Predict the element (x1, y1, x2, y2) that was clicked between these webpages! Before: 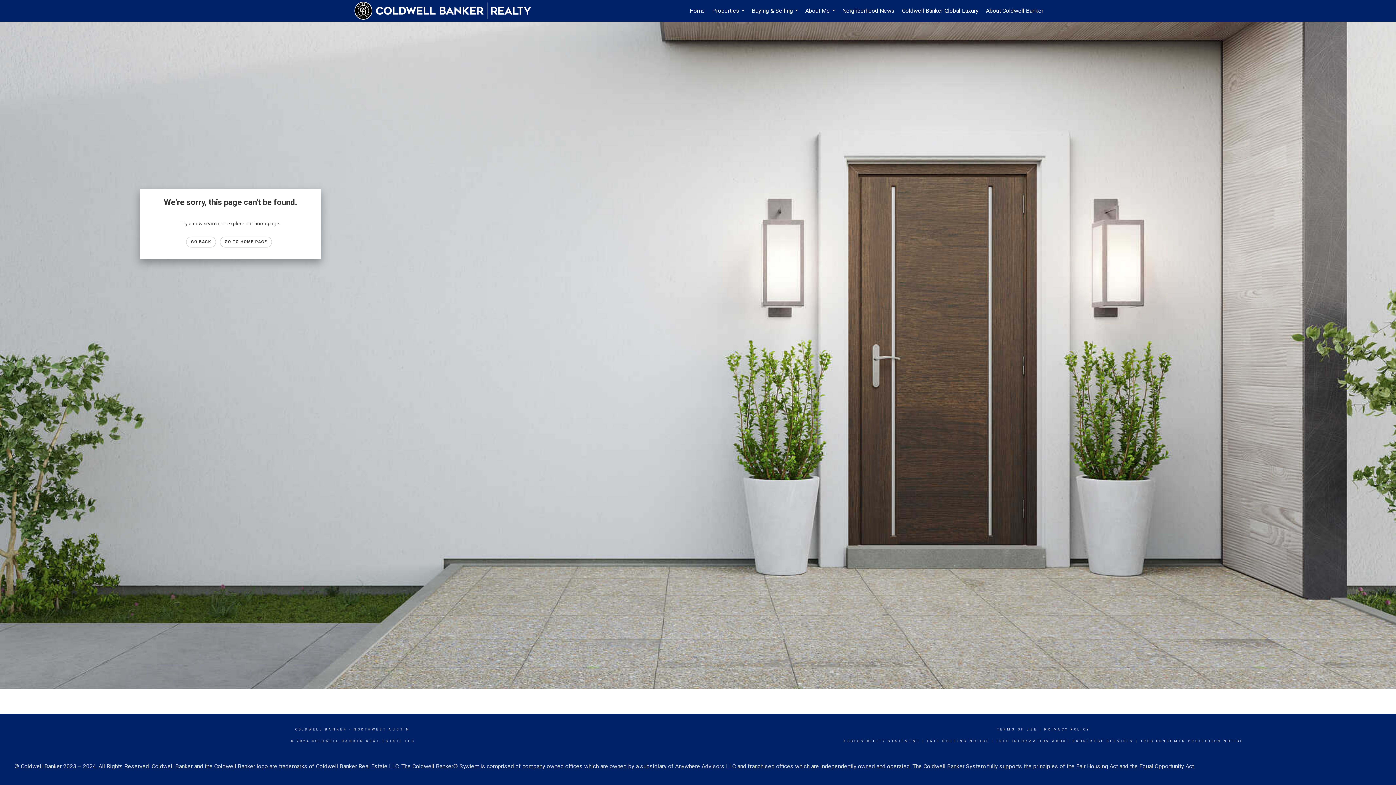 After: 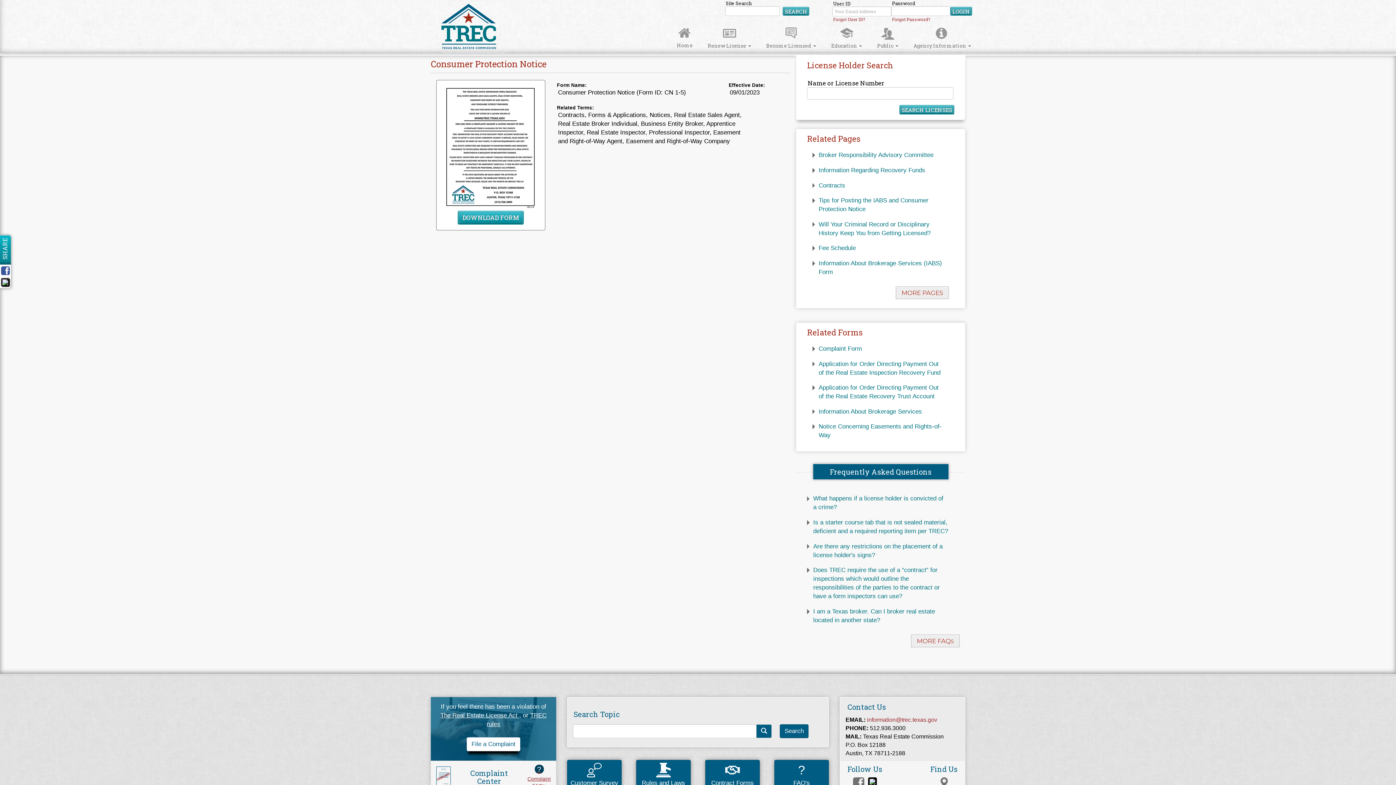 Action: bbox: (1138, 739, 1243, 743) label:  TREC CONSUMER PROTECTION NOTICE